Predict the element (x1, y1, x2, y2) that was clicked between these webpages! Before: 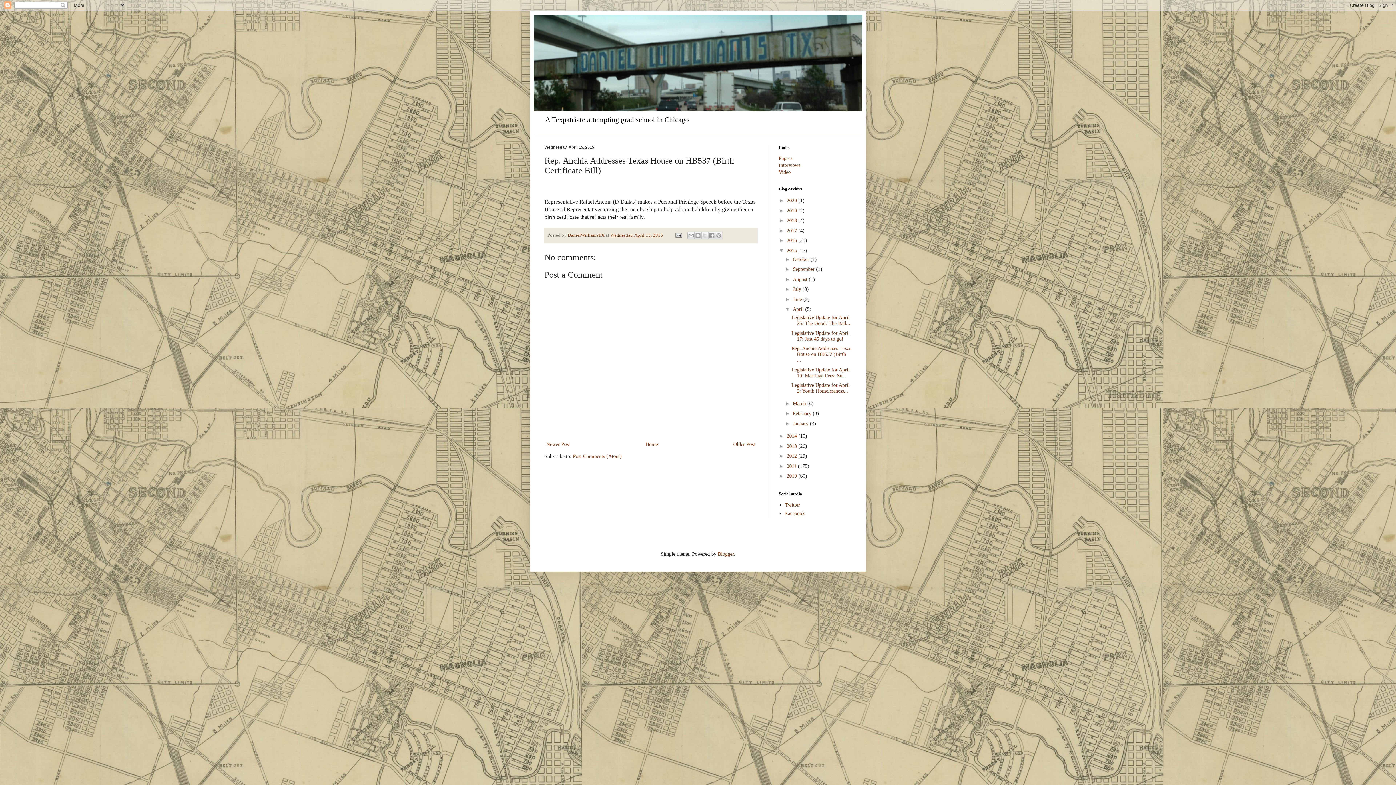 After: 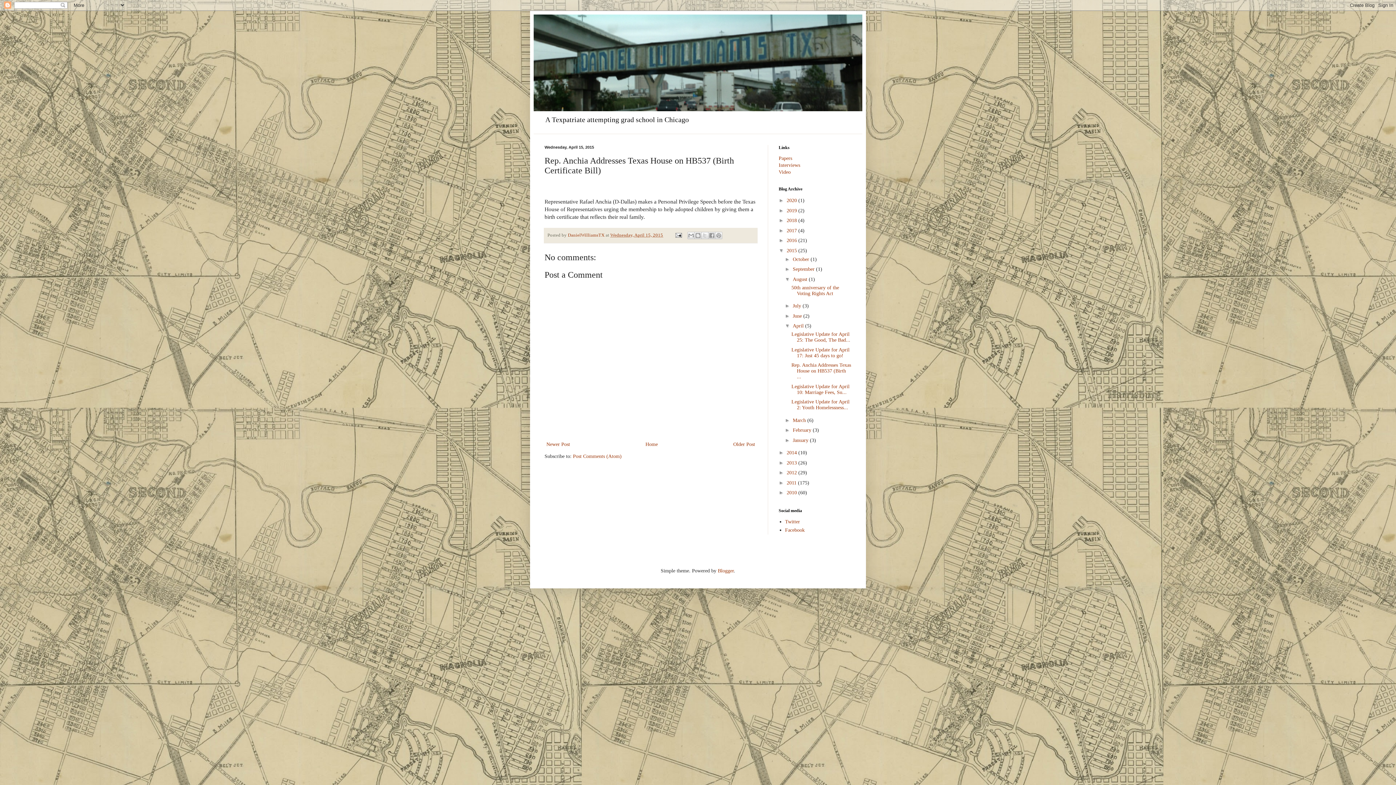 Action: bbox: (785, 276, 793, 282) label: ►  